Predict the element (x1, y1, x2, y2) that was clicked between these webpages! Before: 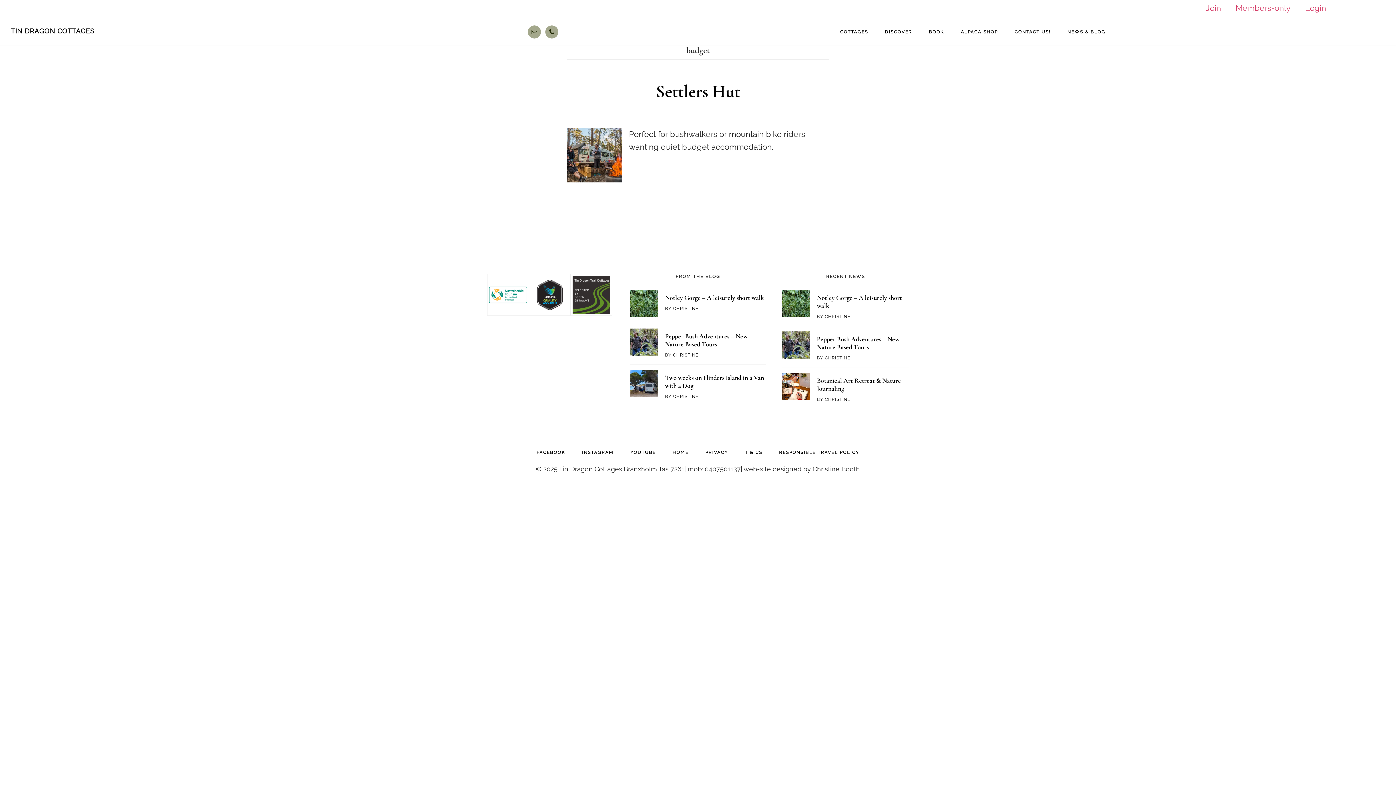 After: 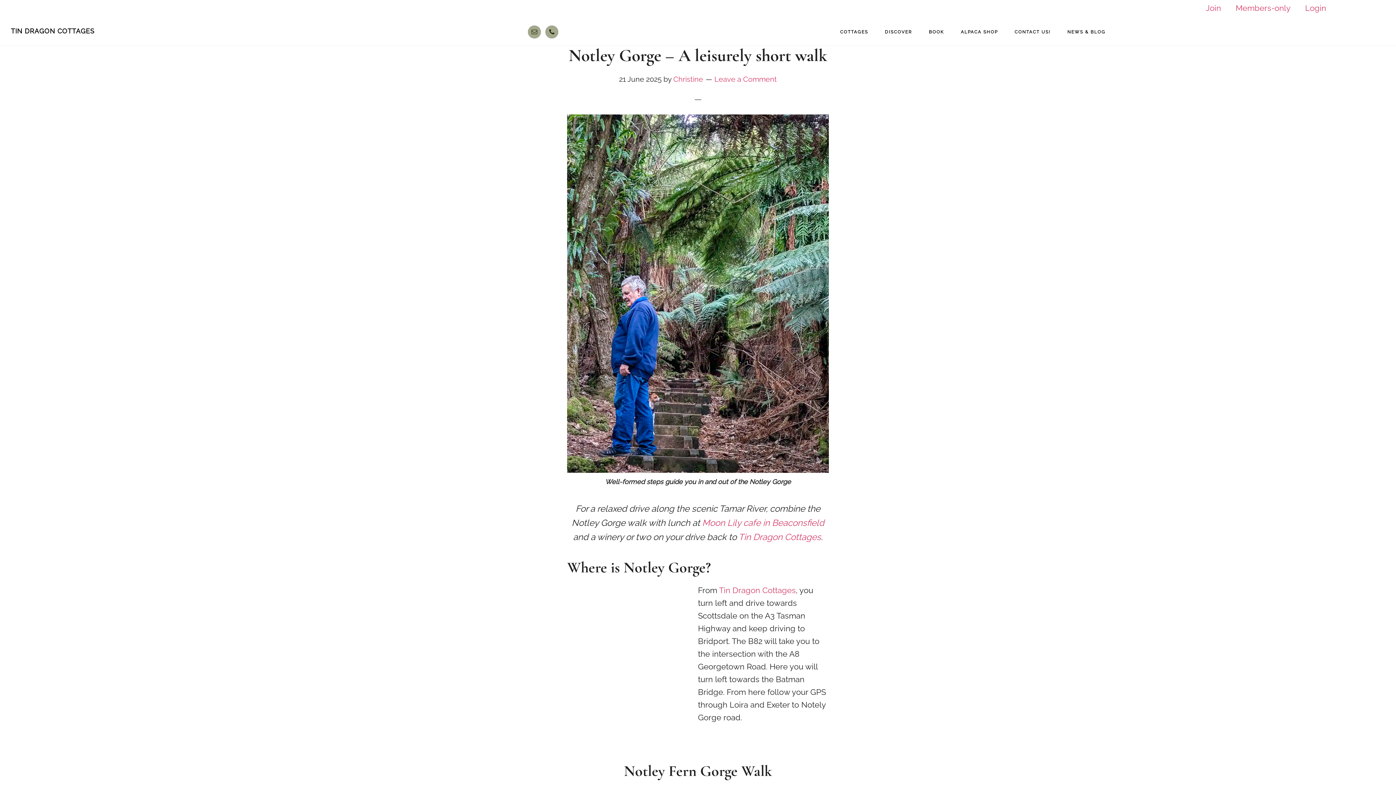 Action: label: Notley Gorge – A leisurely short walk bbox: (665, 293, 764, 301)